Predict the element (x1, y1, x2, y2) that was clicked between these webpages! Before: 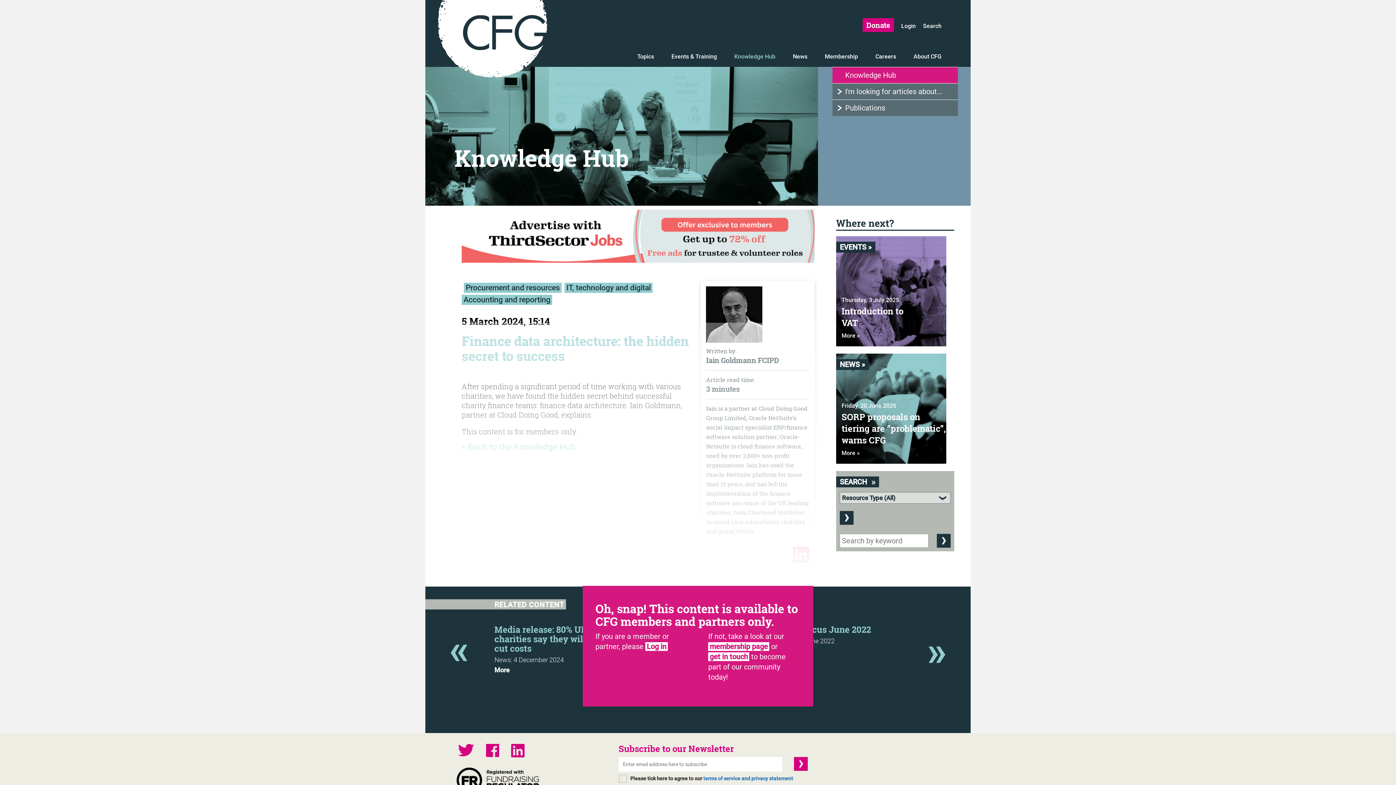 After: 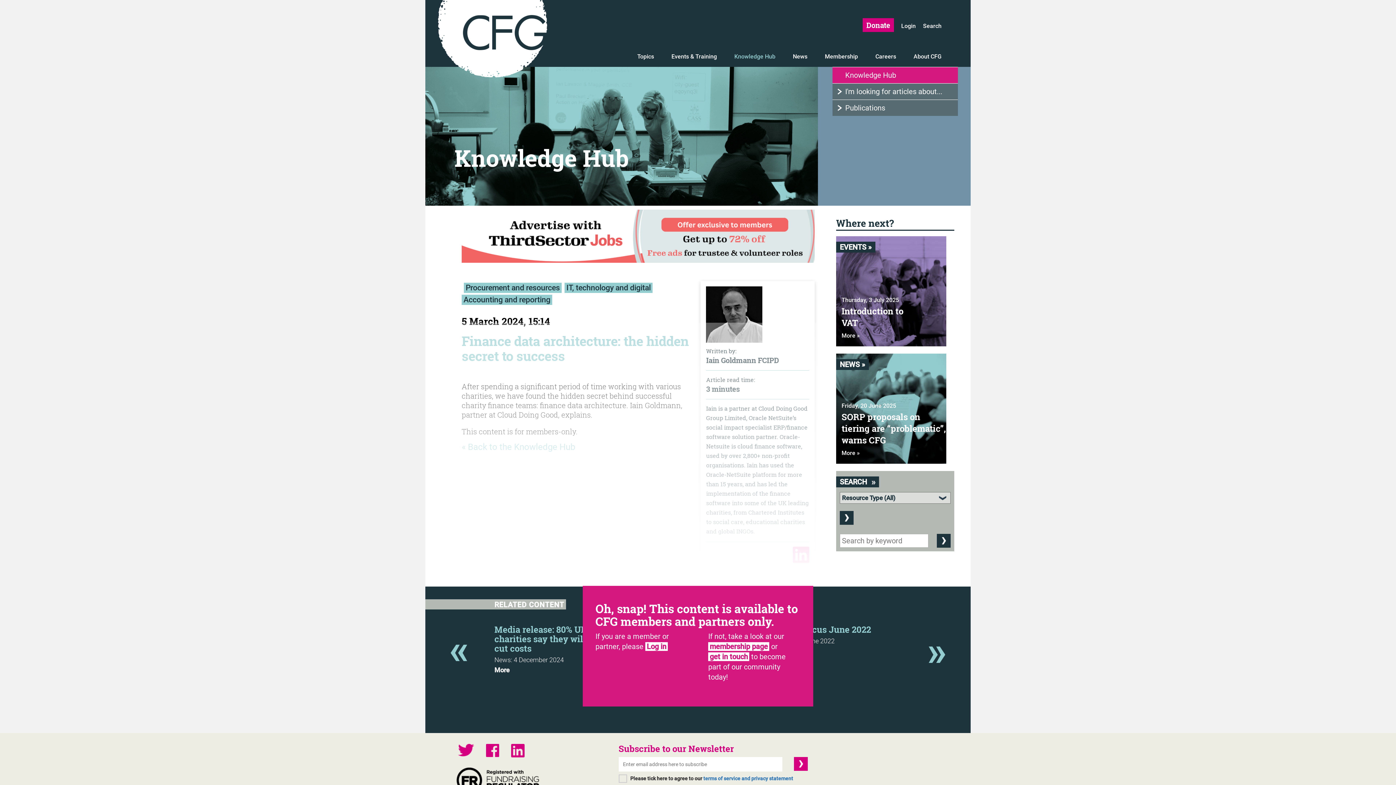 Action: bbox: (461, 209, 814, 262)